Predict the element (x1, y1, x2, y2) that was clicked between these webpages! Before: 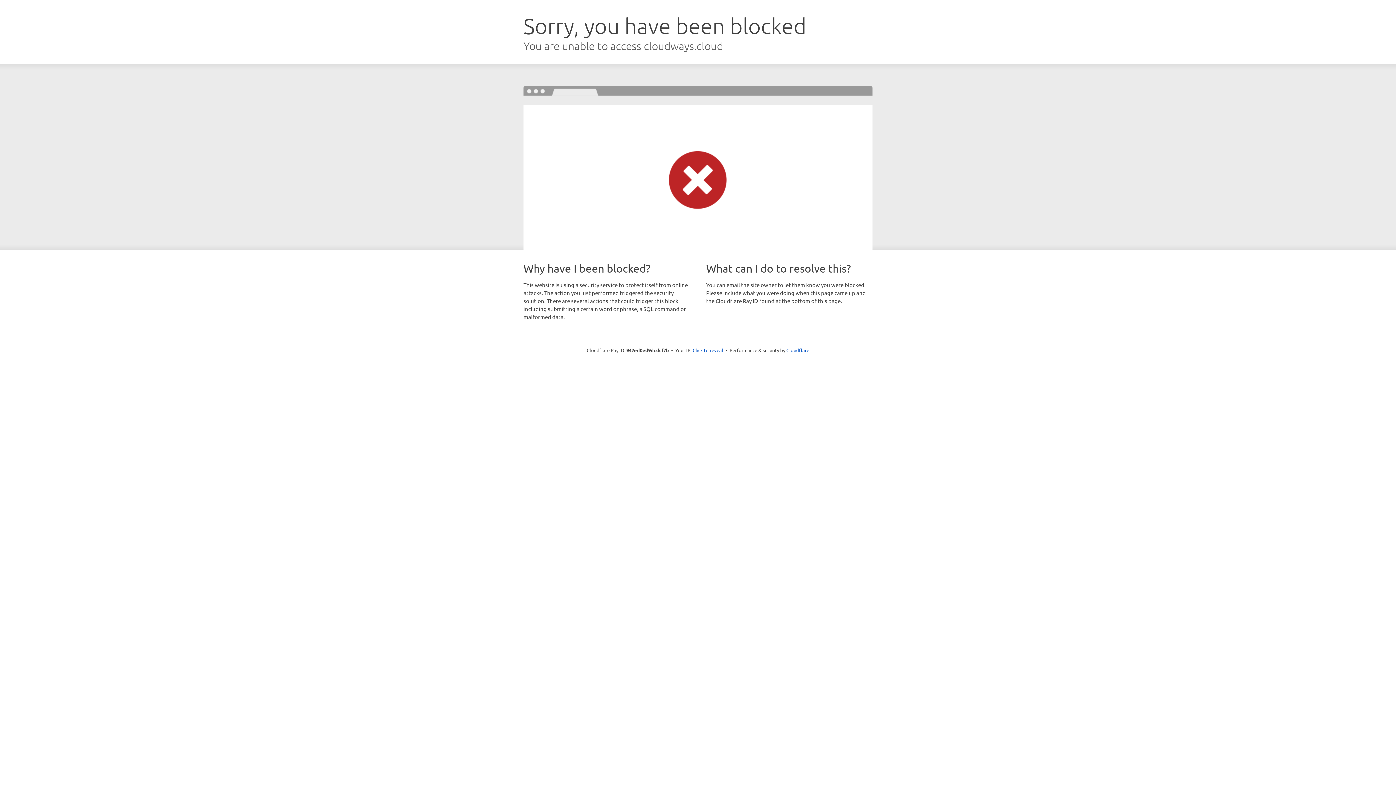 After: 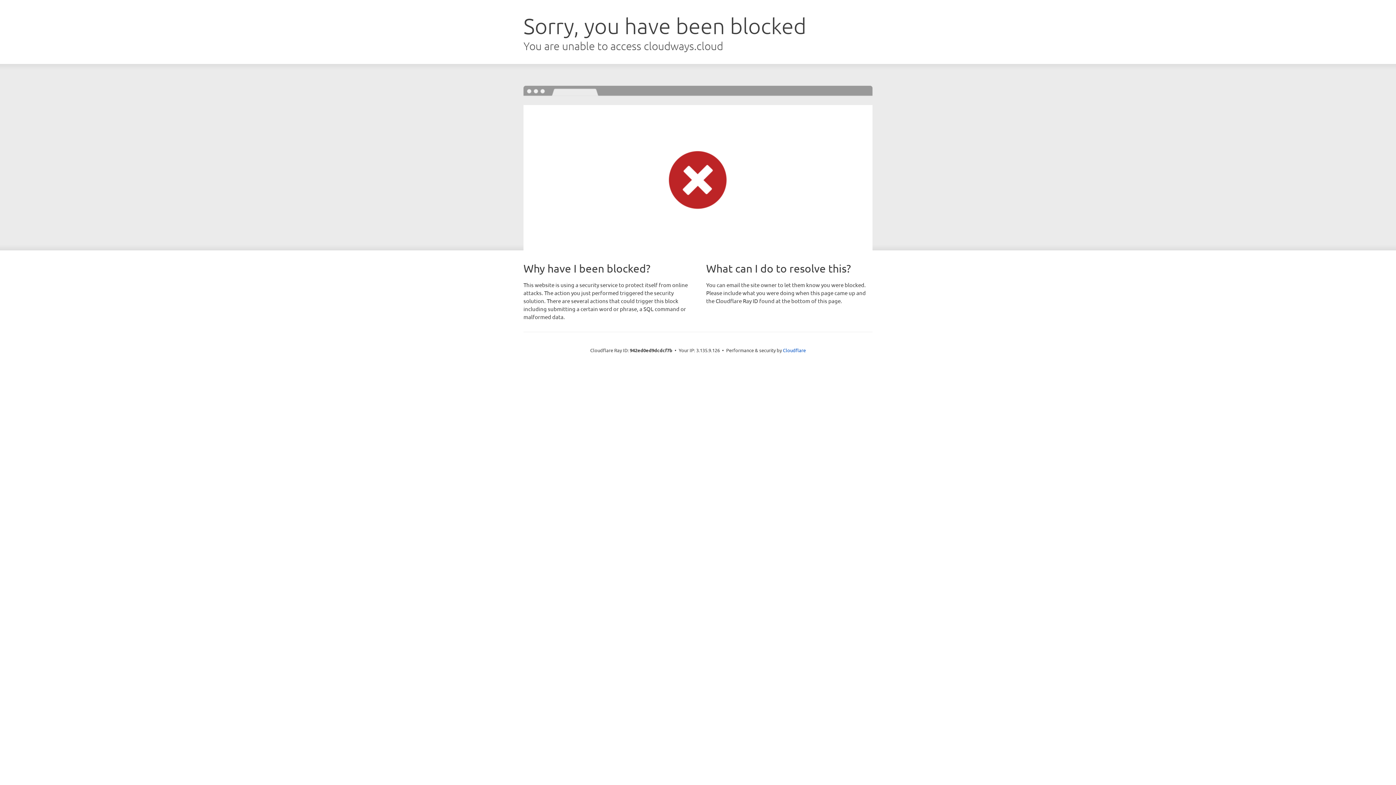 Action: label: Click to reveal bbox: (692, 346, 723, 353)